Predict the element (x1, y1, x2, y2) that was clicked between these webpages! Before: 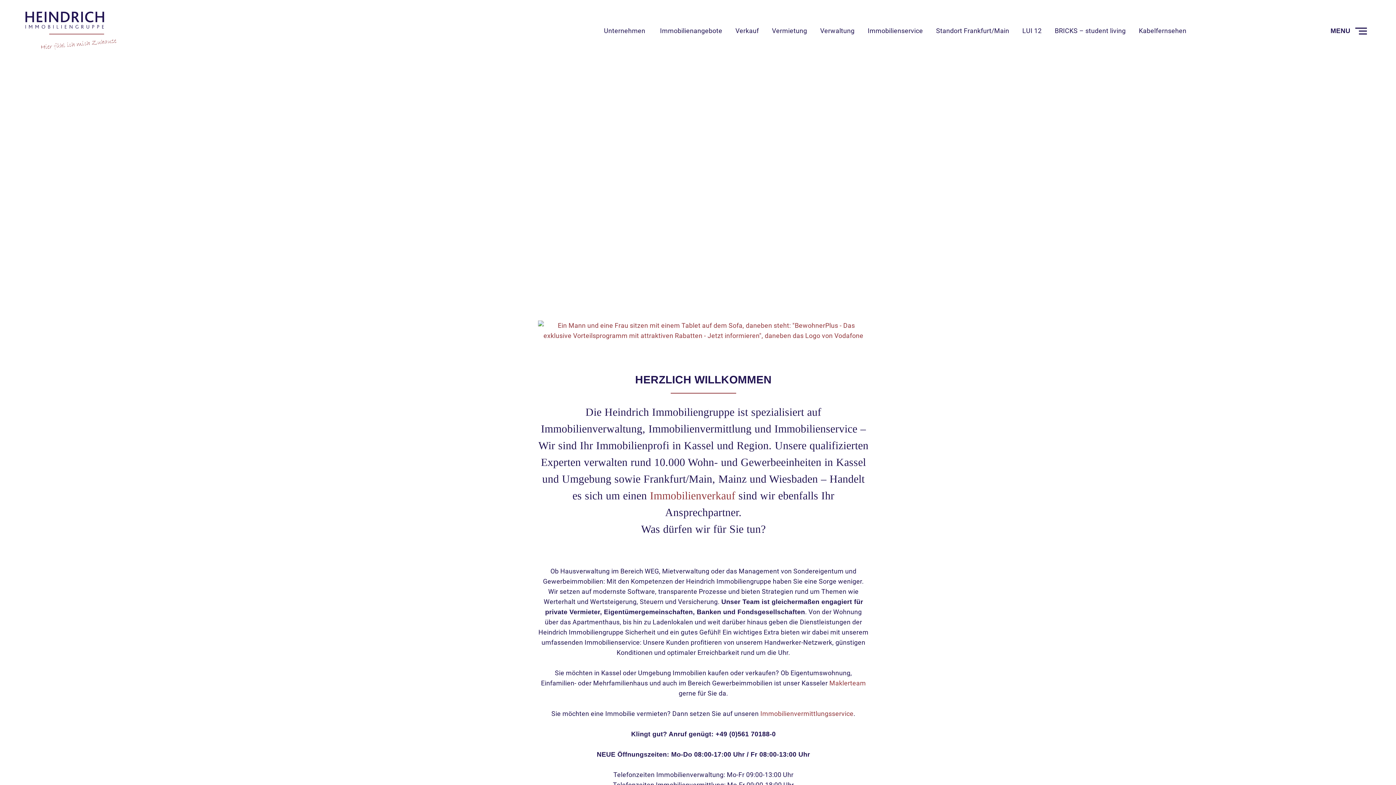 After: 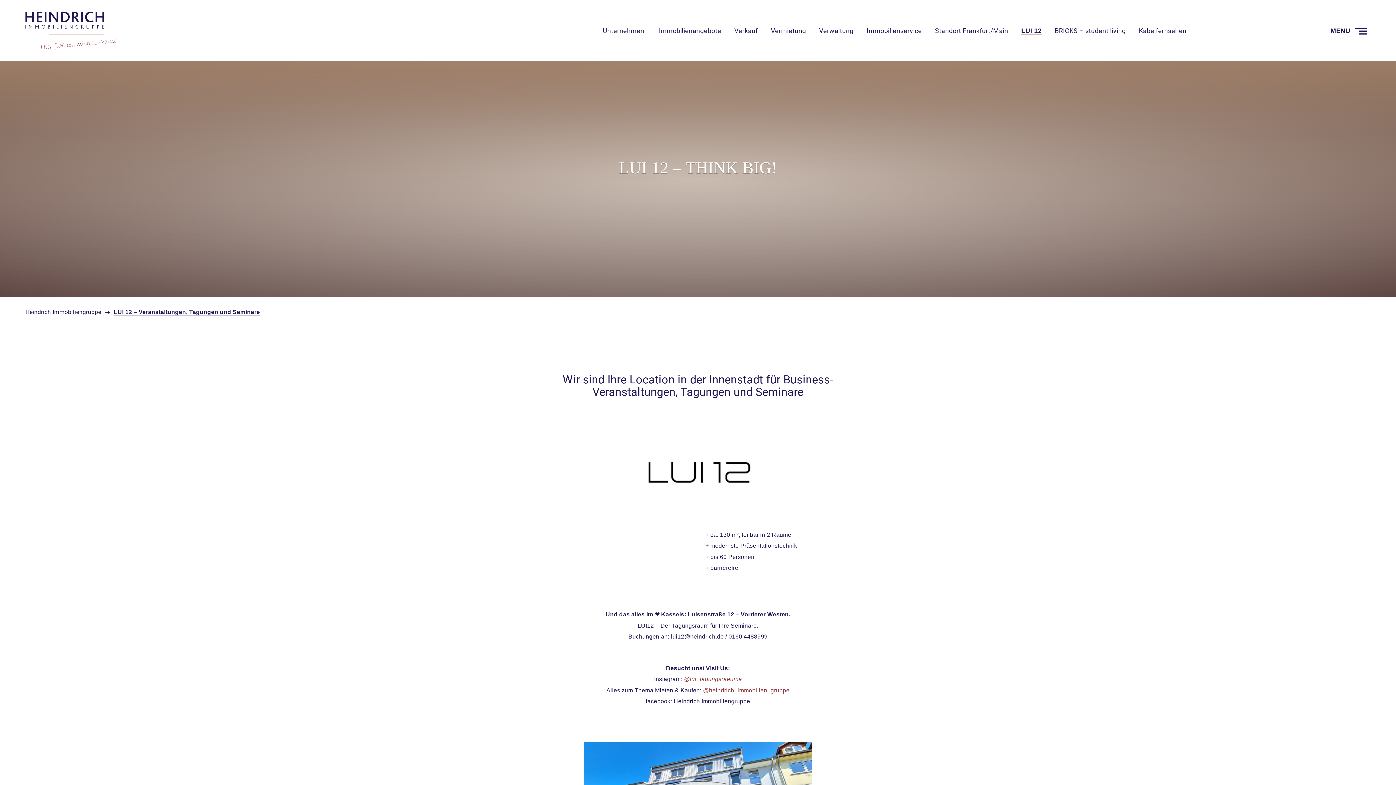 Action: bbox: (1022, 26, 1041, 35) label: LUI 12